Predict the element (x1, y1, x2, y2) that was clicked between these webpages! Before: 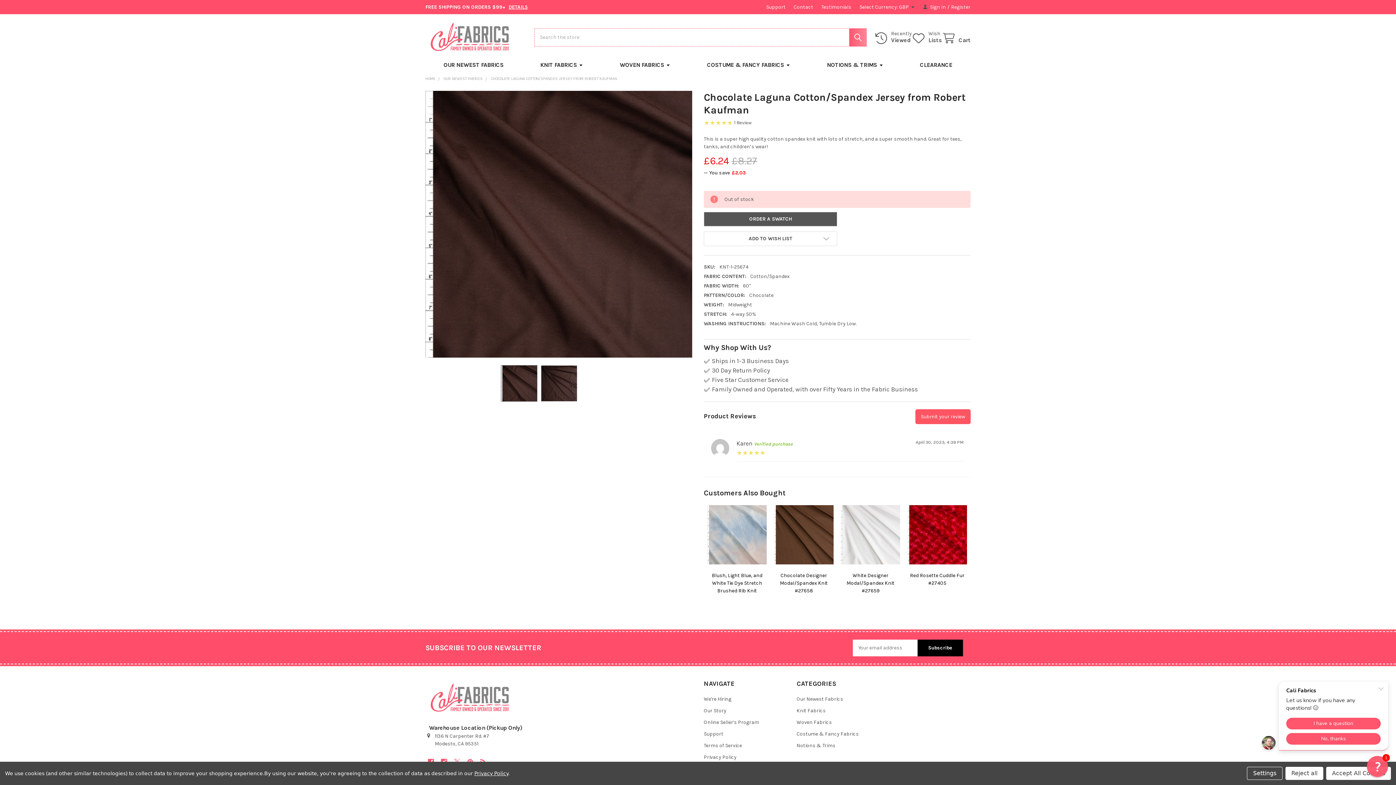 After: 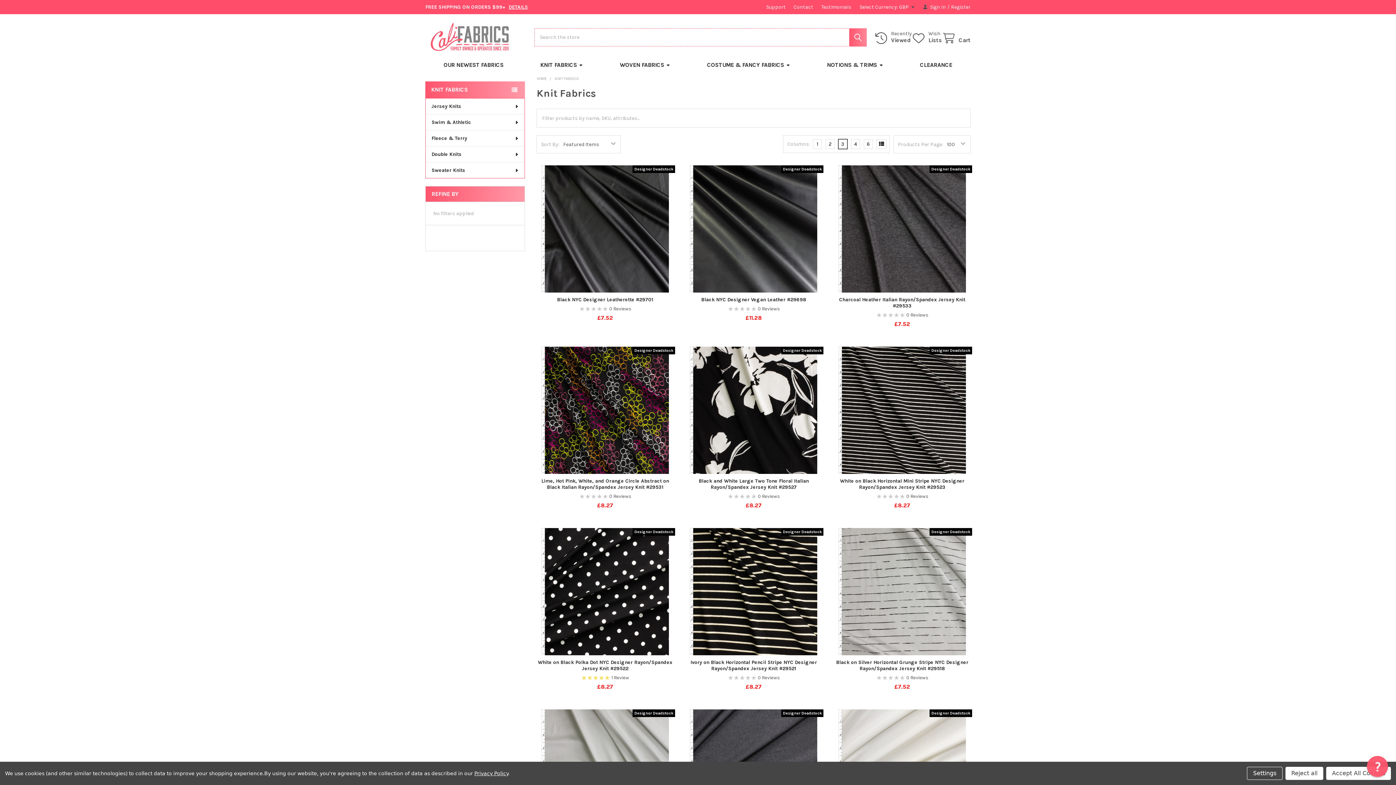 Action: label: Knit Fabrics bbox: (796, 708, 825, 714)